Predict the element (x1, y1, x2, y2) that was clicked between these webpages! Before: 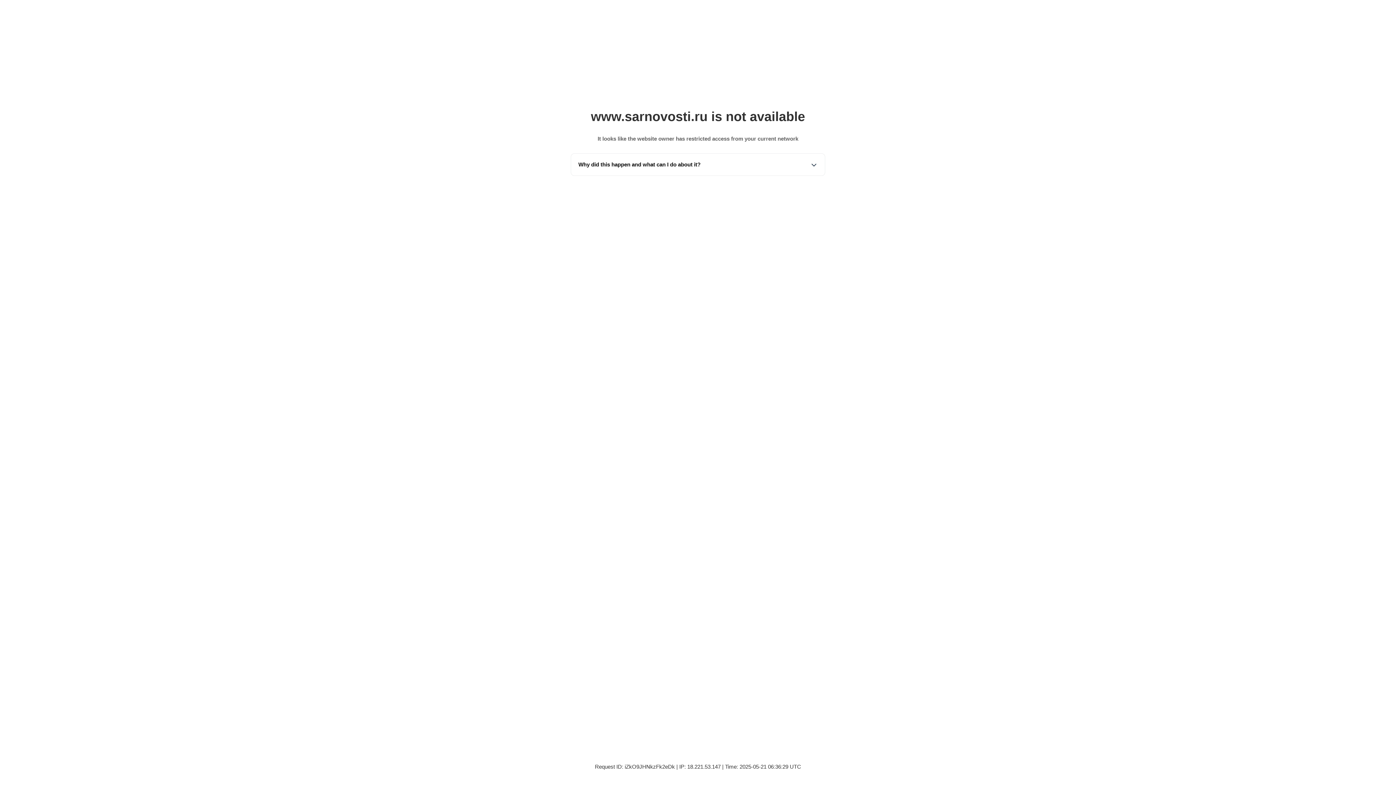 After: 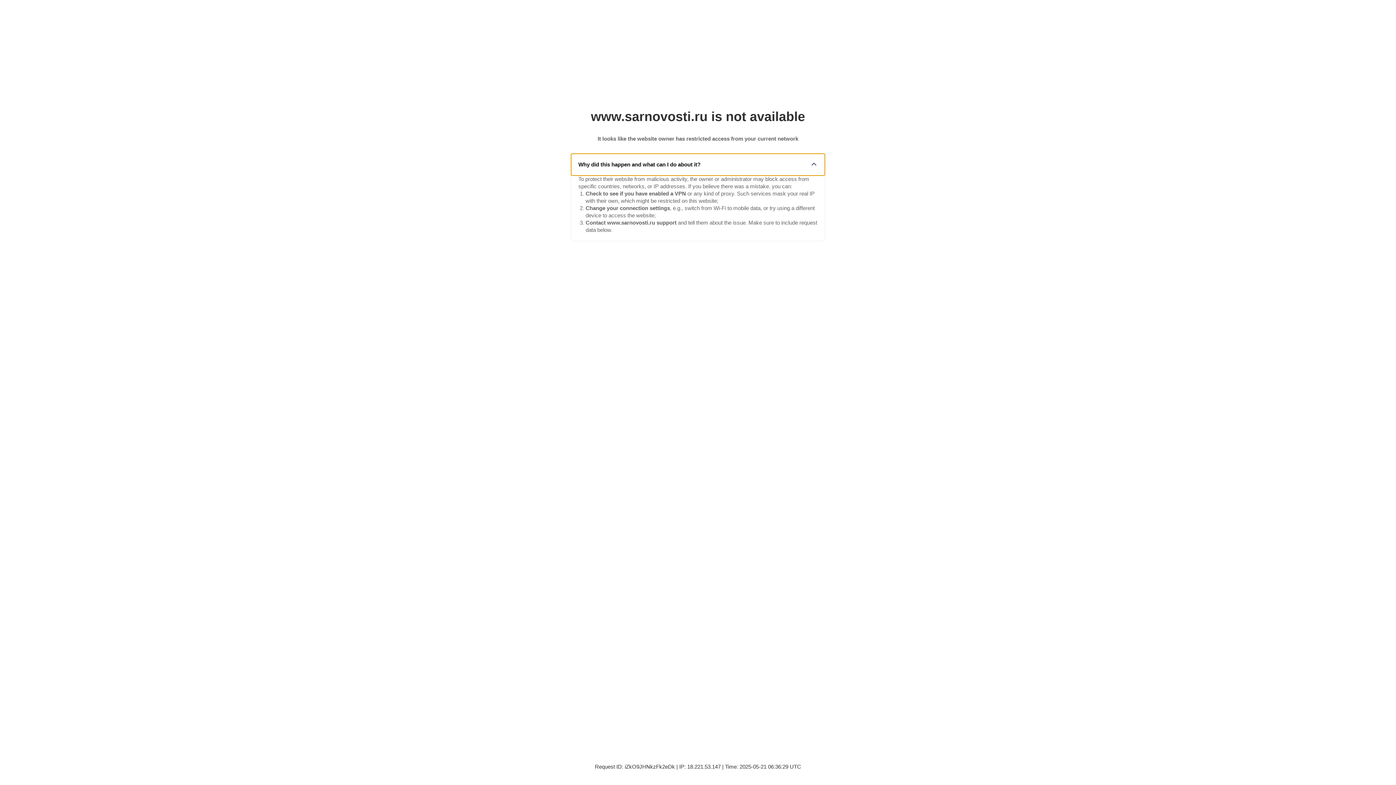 Action: label: Why did this happen and what can I do about it? bbox: (571, 153, 825, 175)